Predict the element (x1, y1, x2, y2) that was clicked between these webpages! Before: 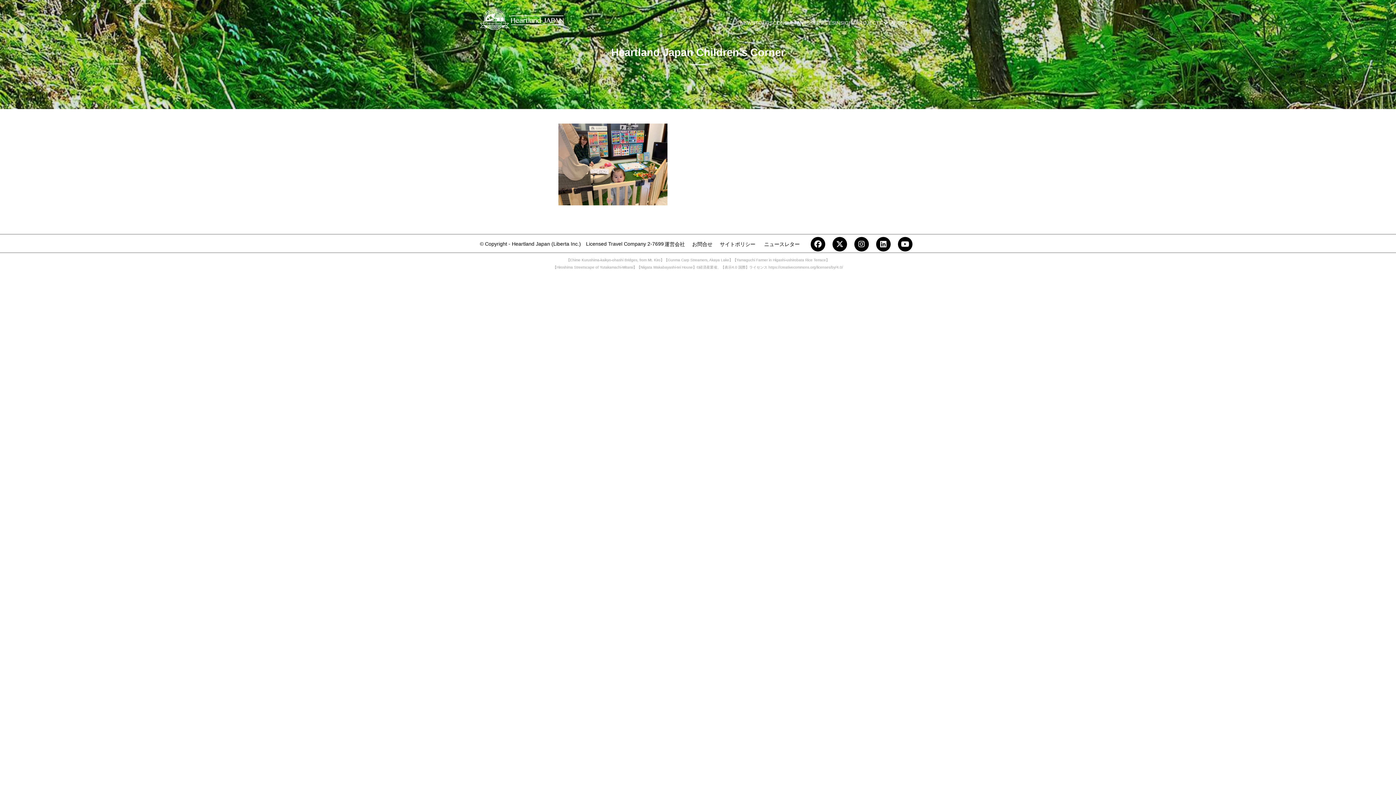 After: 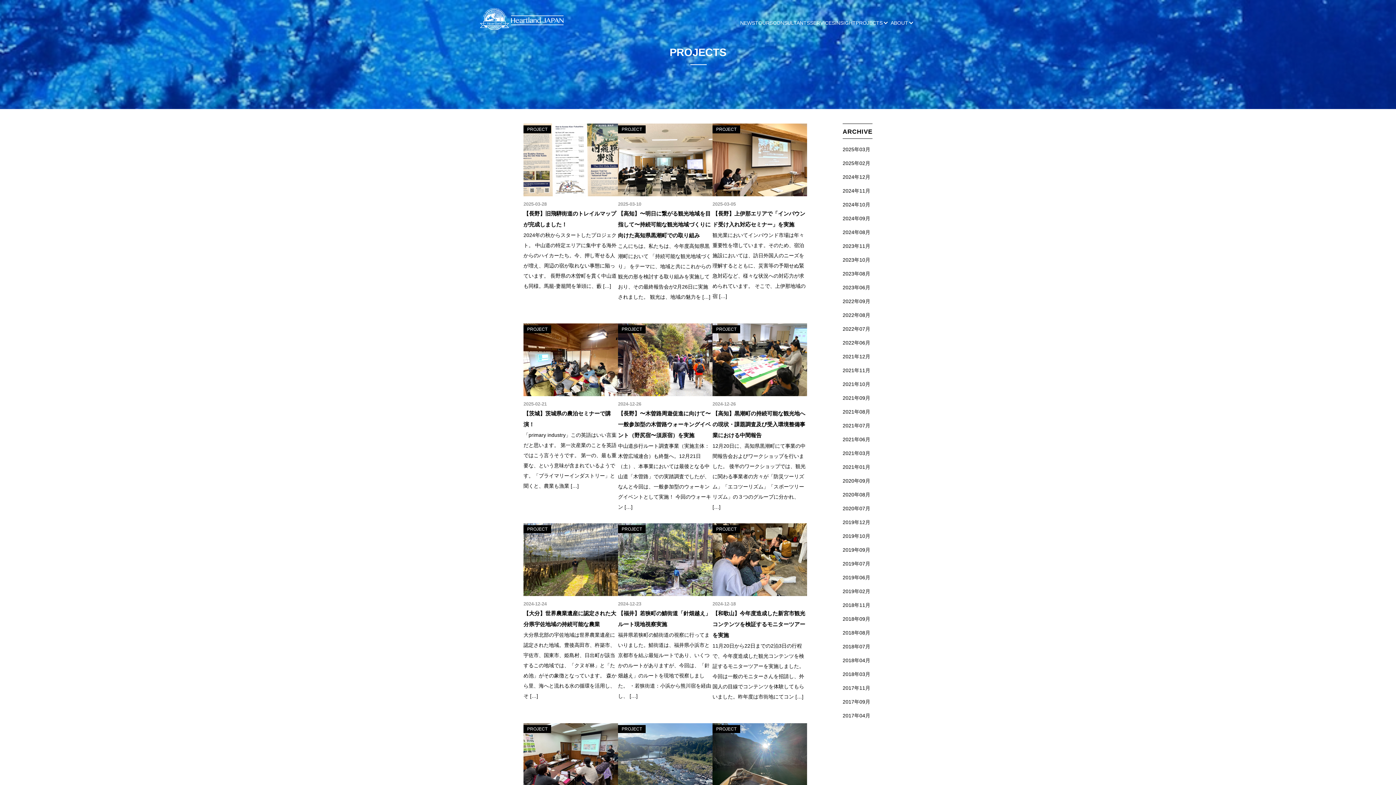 Action: label: PROJECTS bbox: (856, 19, 890, 25)